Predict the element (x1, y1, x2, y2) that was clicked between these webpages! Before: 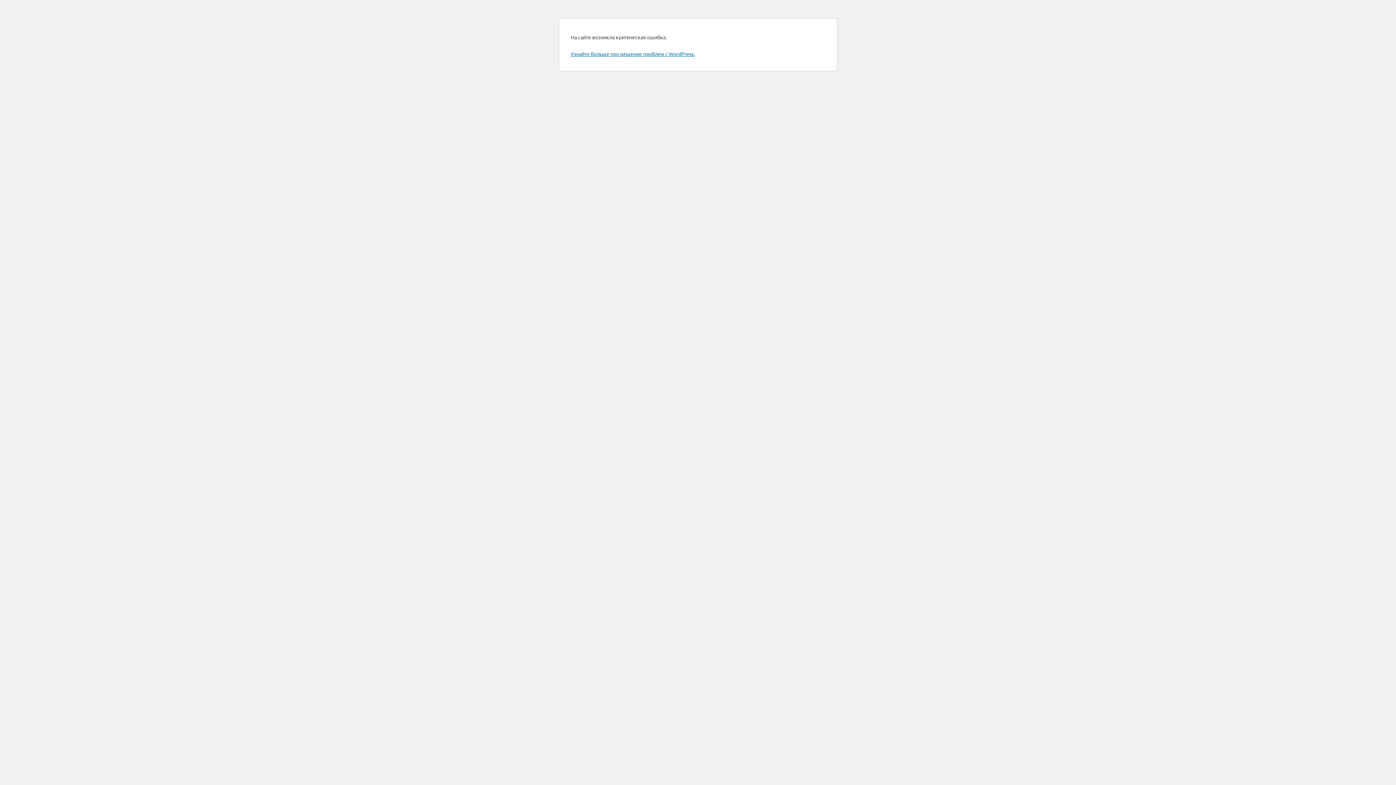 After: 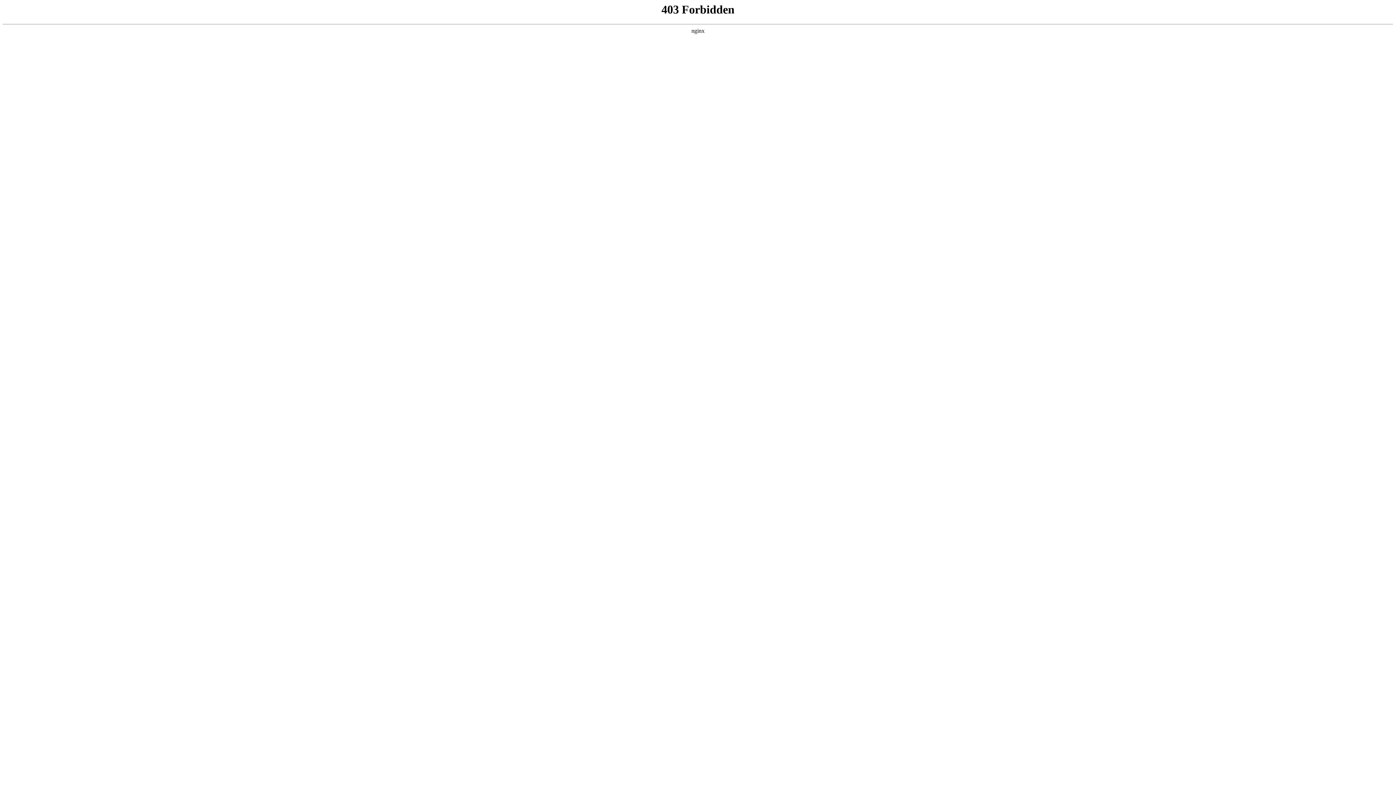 Action: bbox: (570, 50, 694, 57) label: Узнайте больше про решение проблем с WordPress.